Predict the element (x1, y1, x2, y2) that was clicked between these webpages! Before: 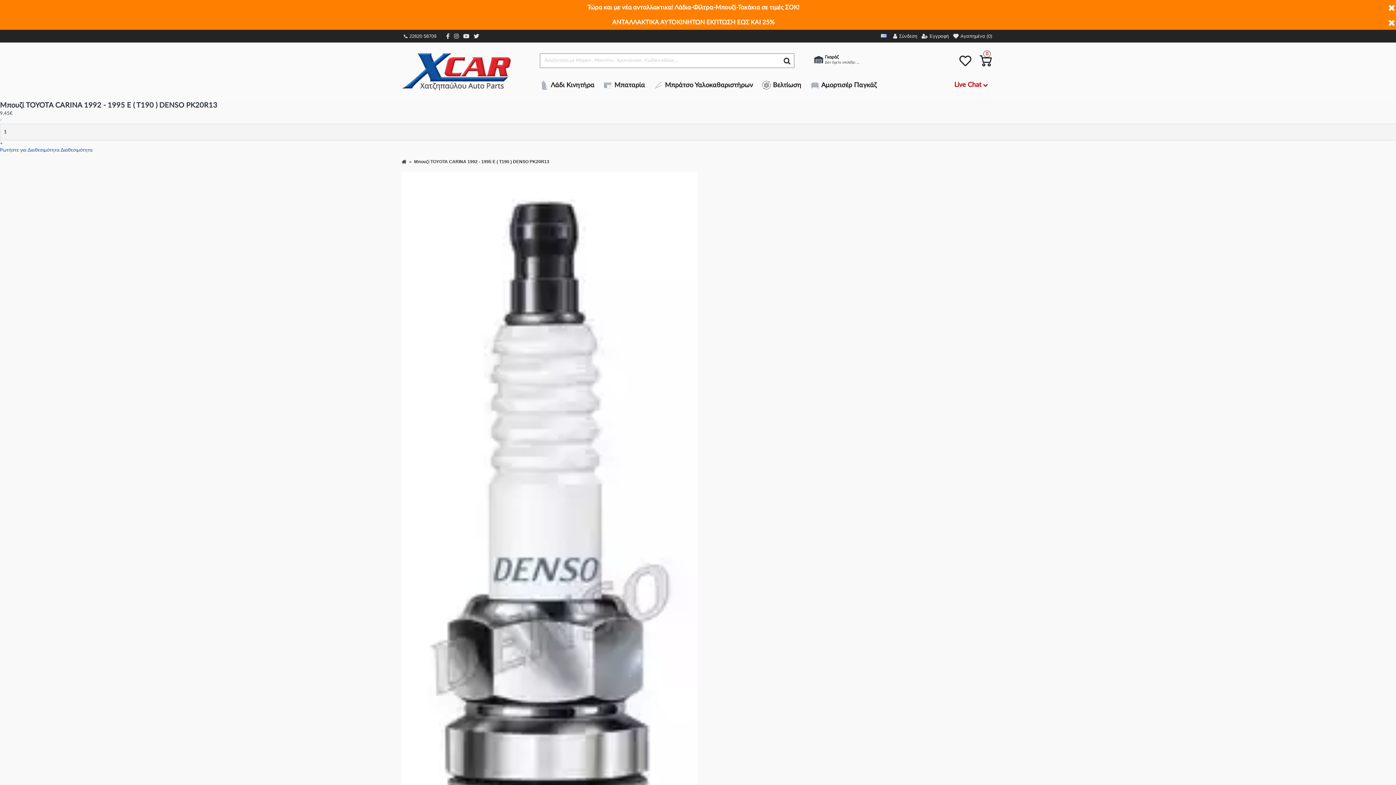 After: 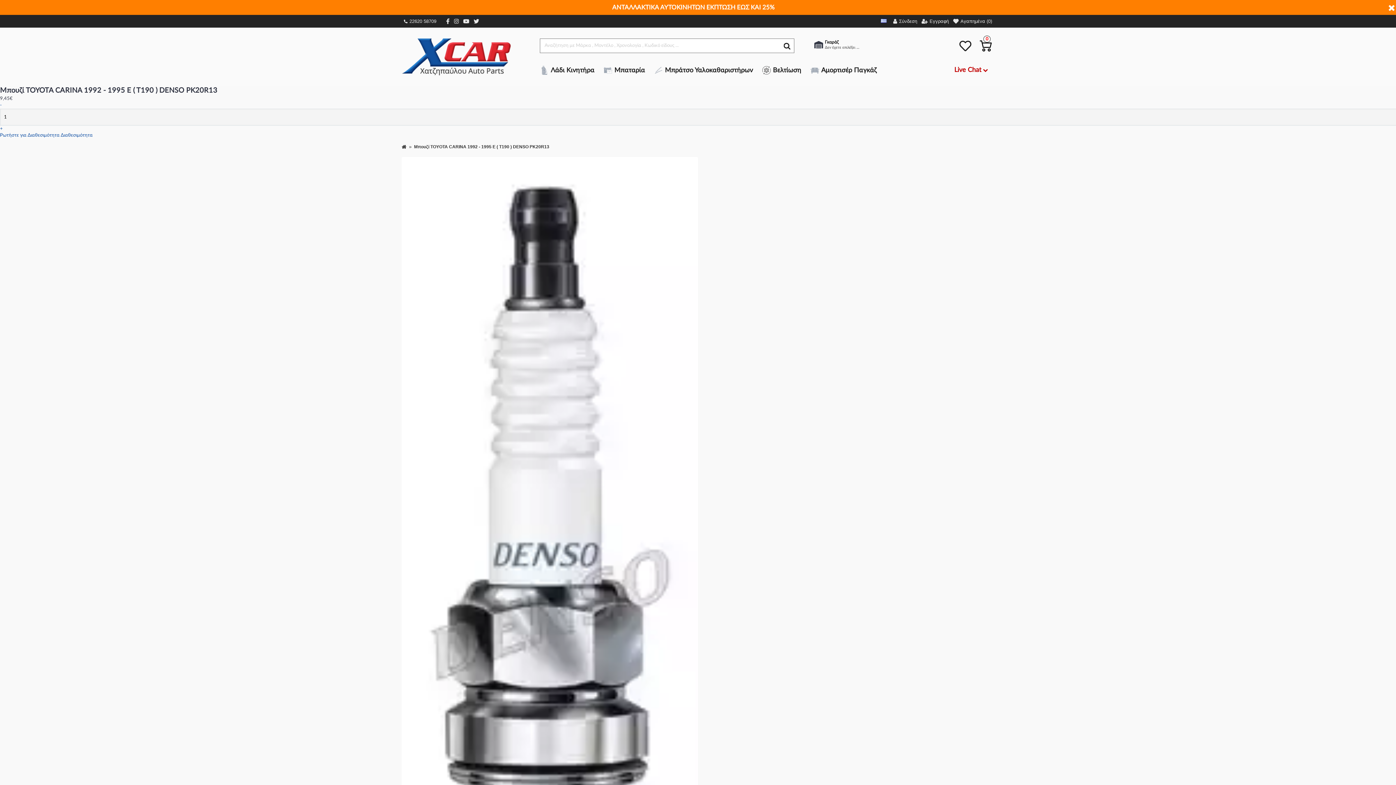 Action: bbox: (1387, 0, 1396, 14)